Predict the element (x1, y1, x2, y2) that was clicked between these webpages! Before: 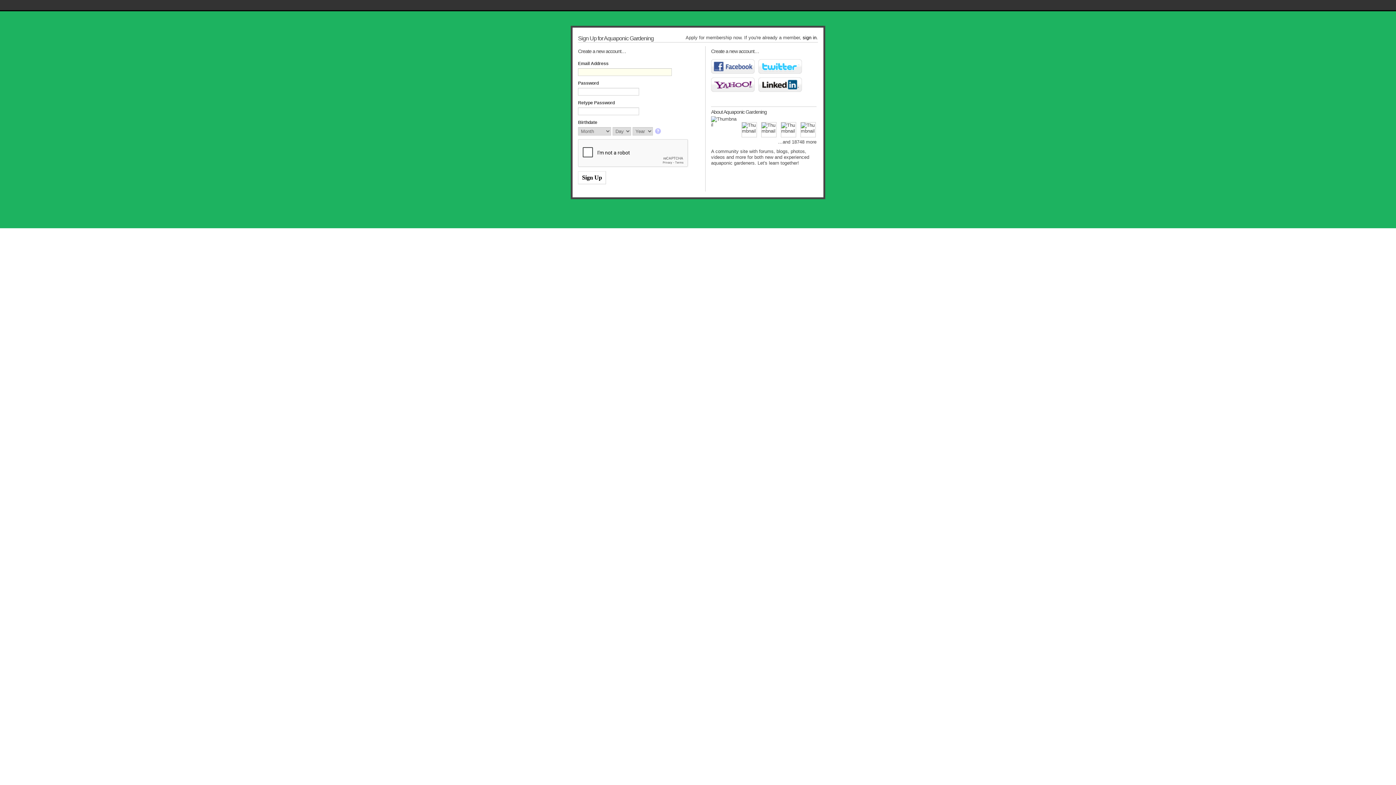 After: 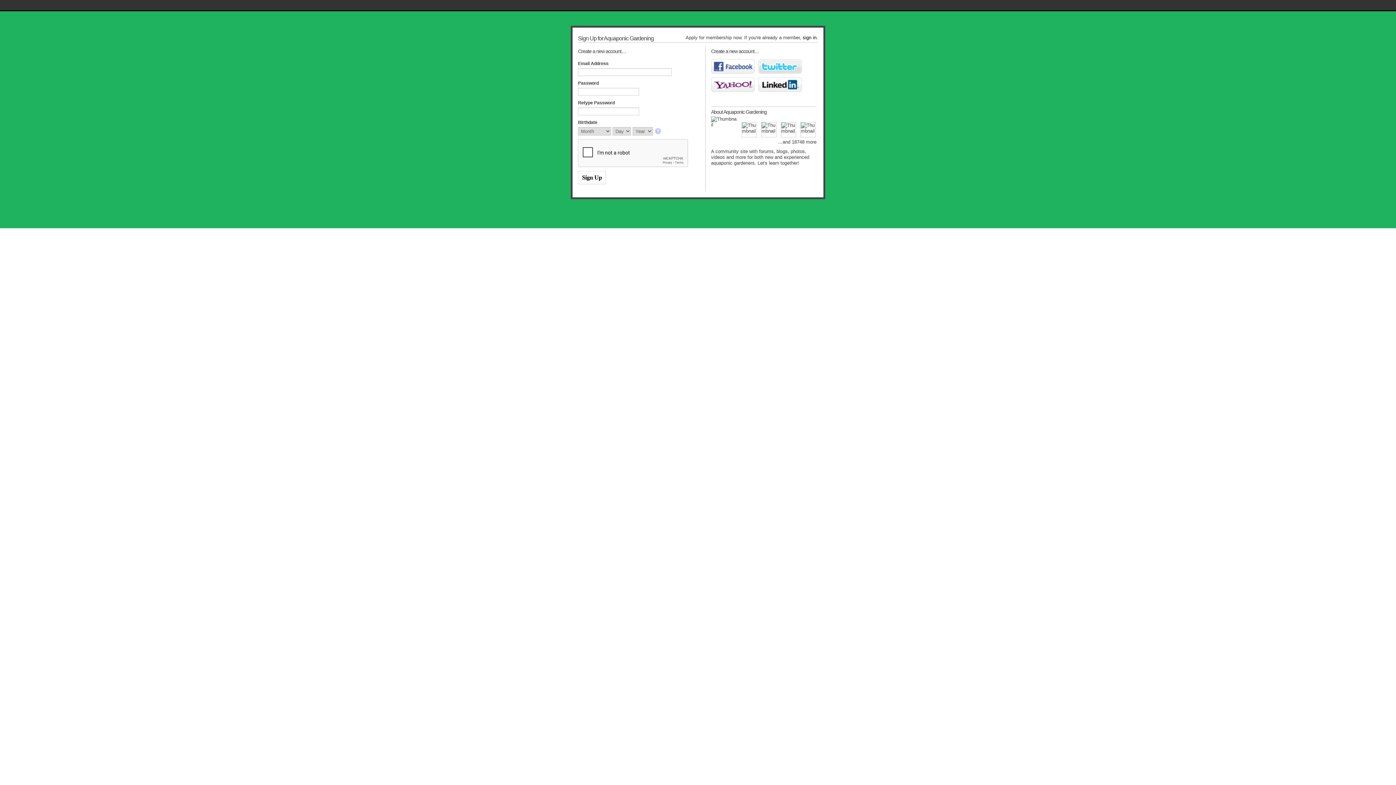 Action: bbox: (758, 59, 802, 73) label: Twitter